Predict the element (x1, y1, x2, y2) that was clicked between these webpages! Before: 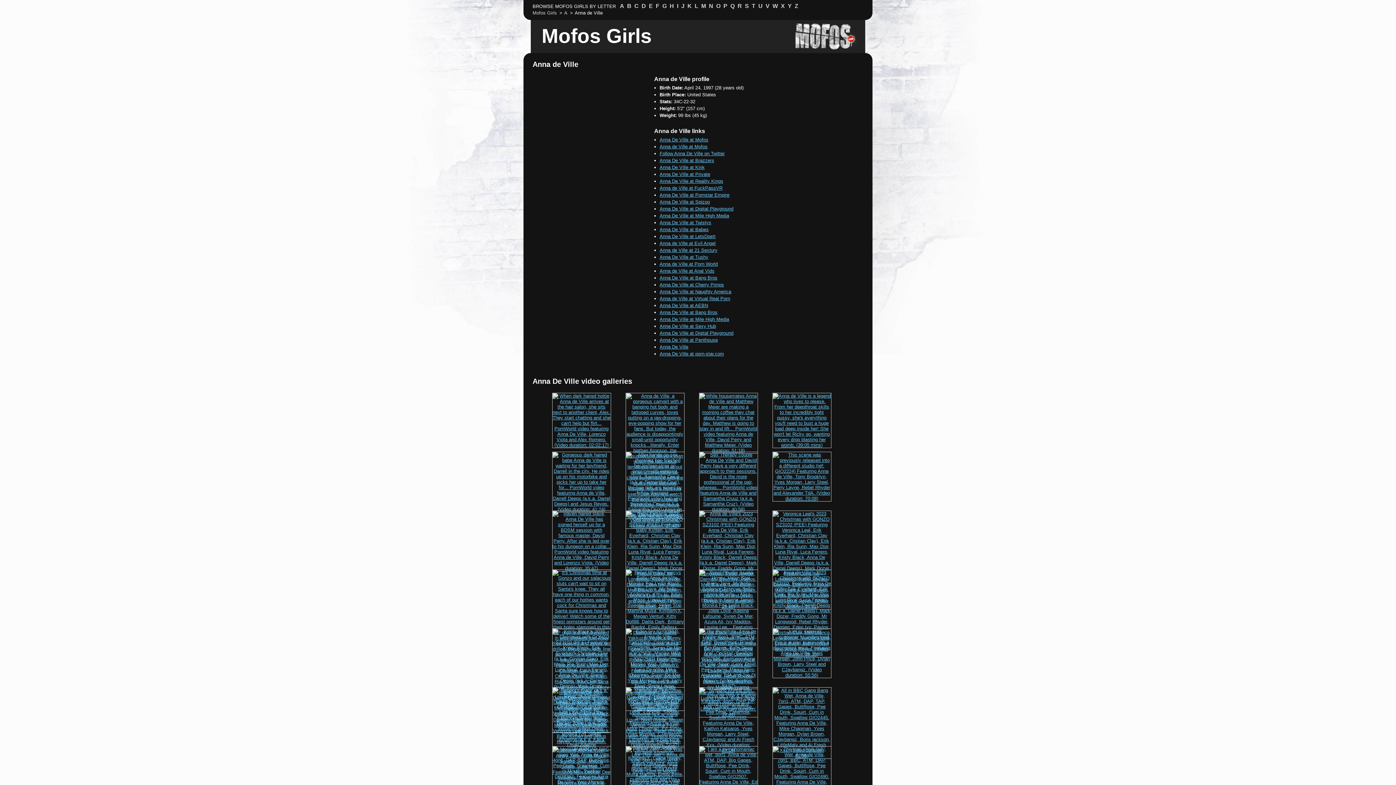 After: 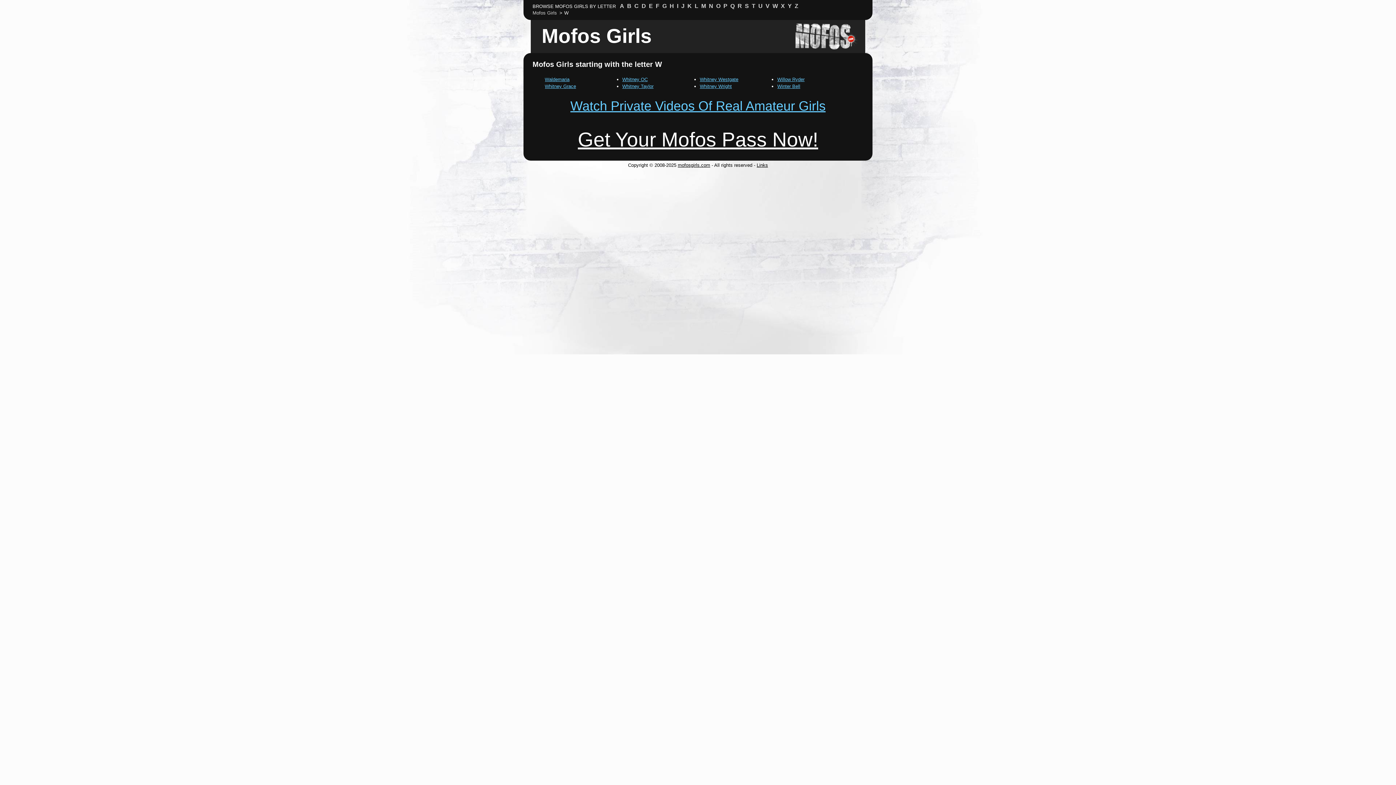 Action: label: W bbox: (772, 2, 778, 9)